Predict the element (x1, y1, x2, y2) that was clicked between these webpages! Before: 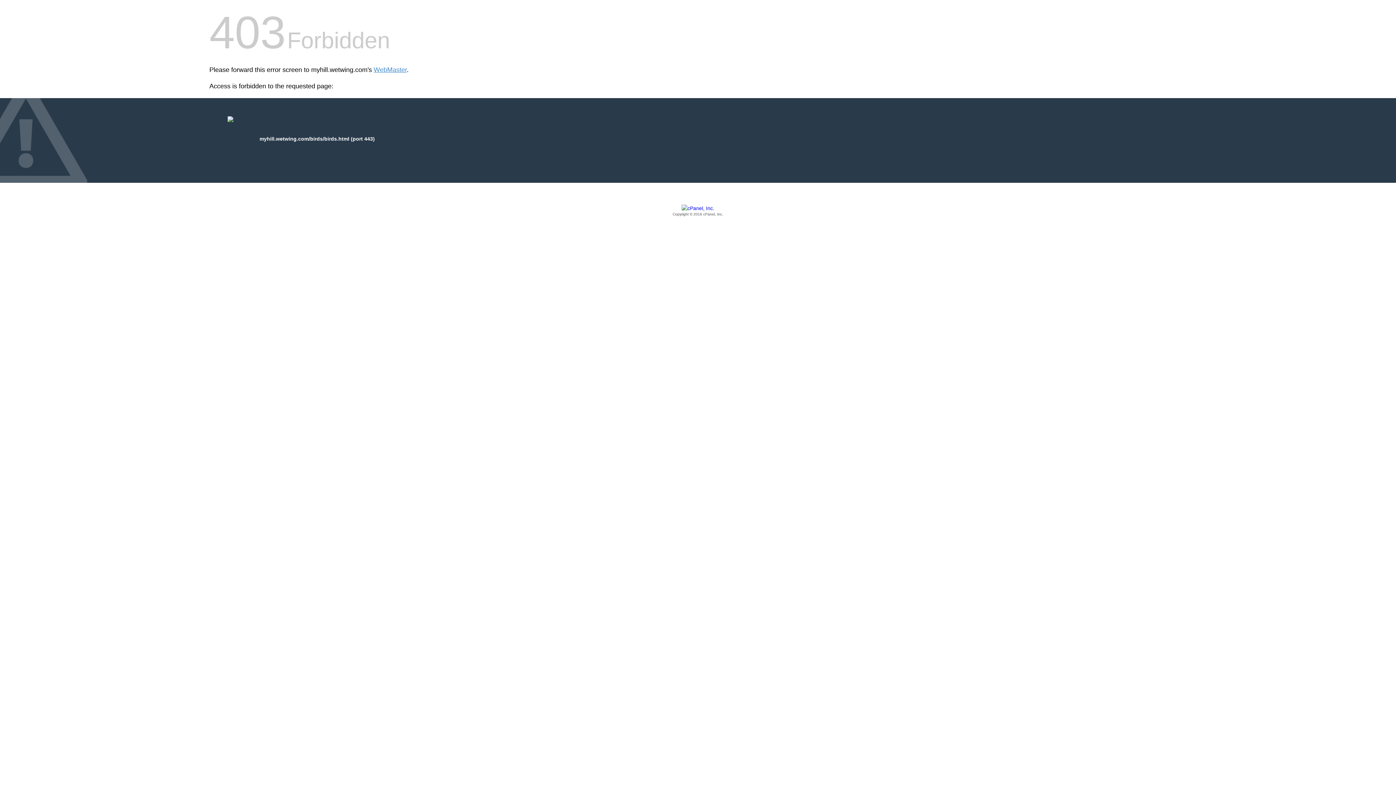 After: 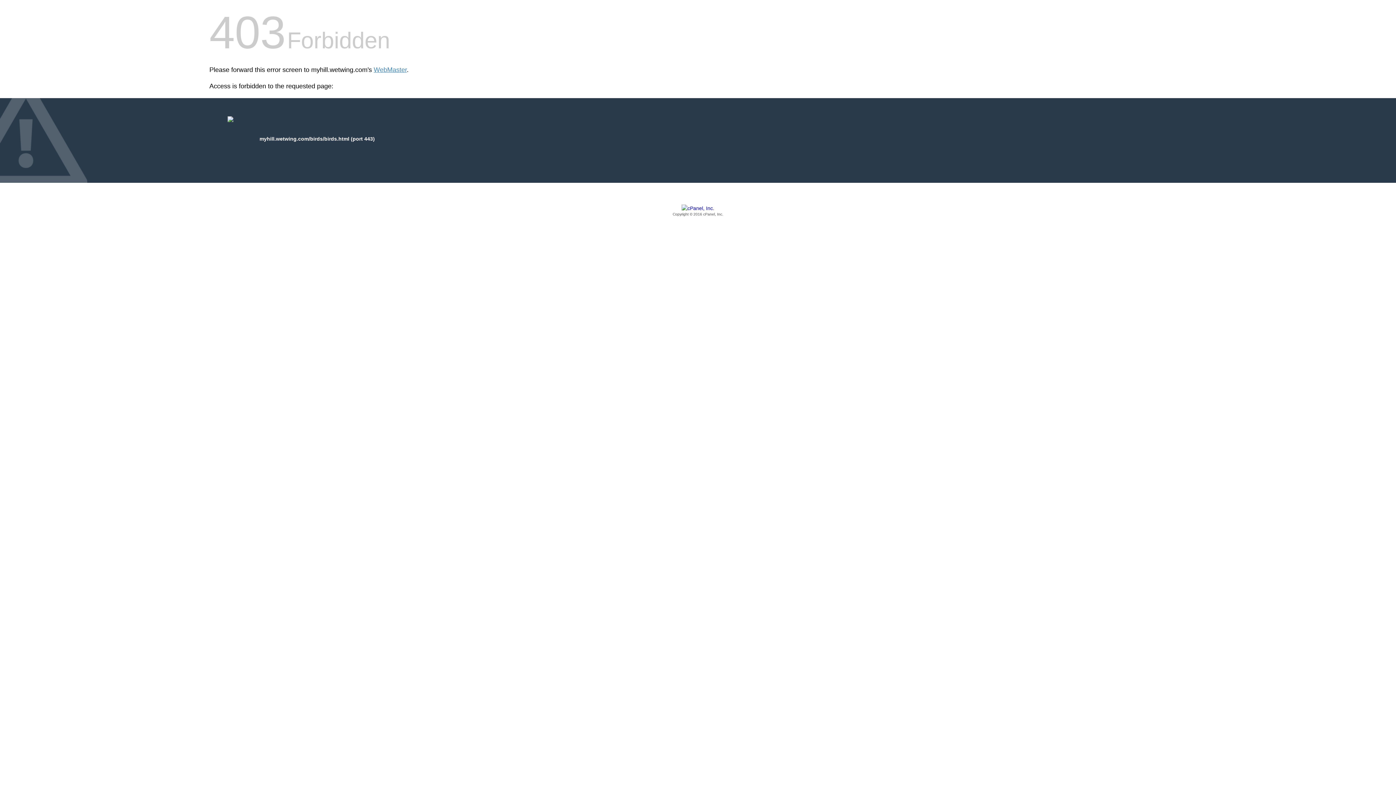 Action: label: Copyright © 2016 cPanel, Inc. bbox: (209, 205, 1186, 217)